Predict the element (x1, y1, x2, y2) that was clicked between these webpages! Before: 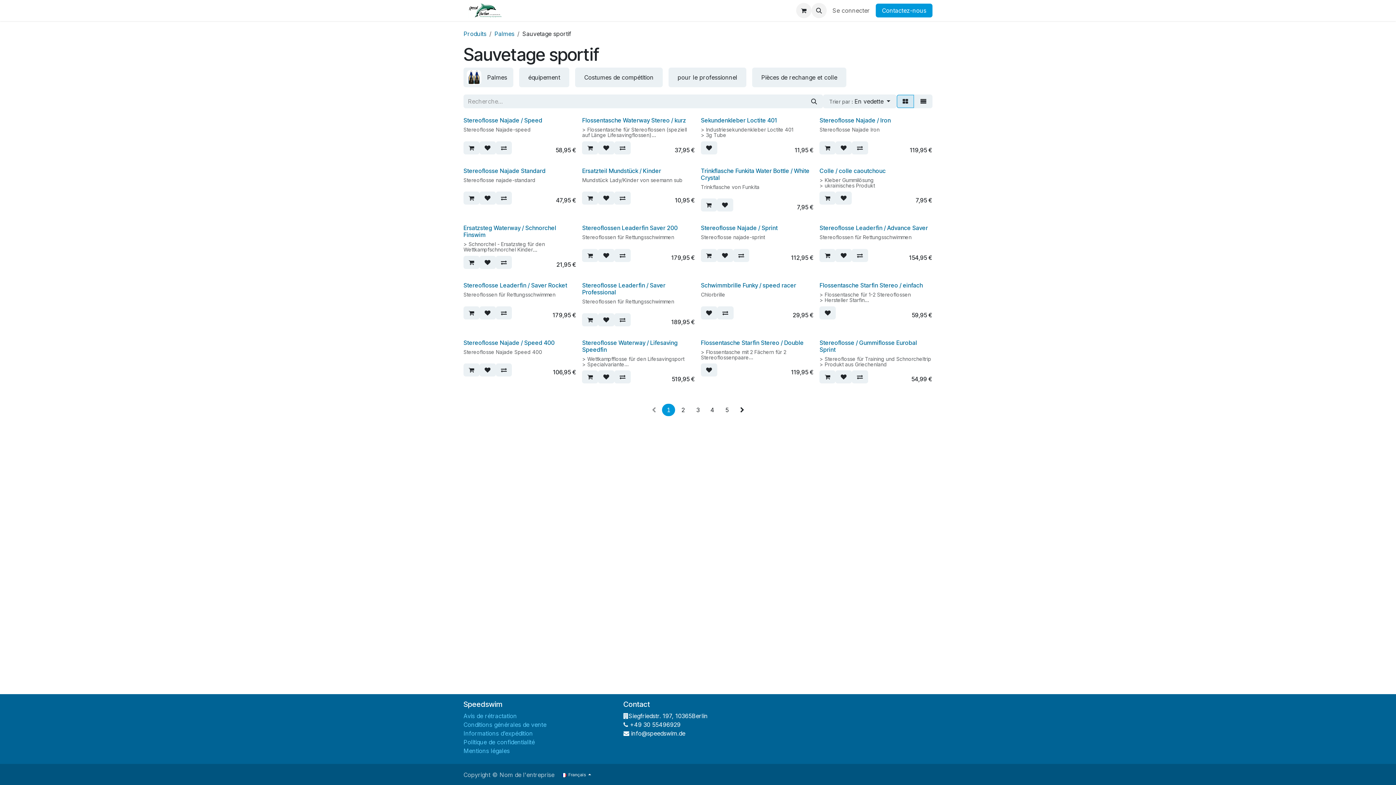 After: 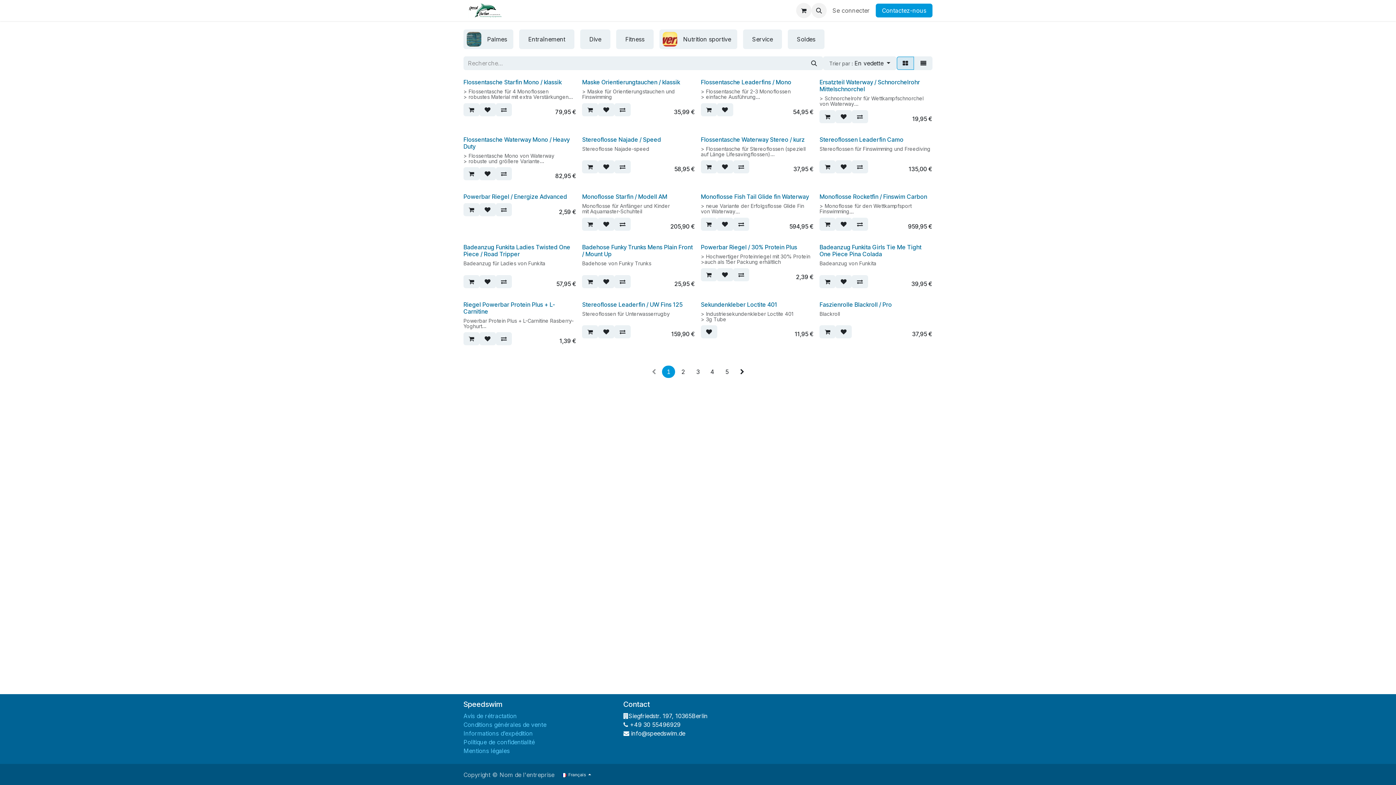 Action: bbox: (463, 30, 486, 37) label: Produits